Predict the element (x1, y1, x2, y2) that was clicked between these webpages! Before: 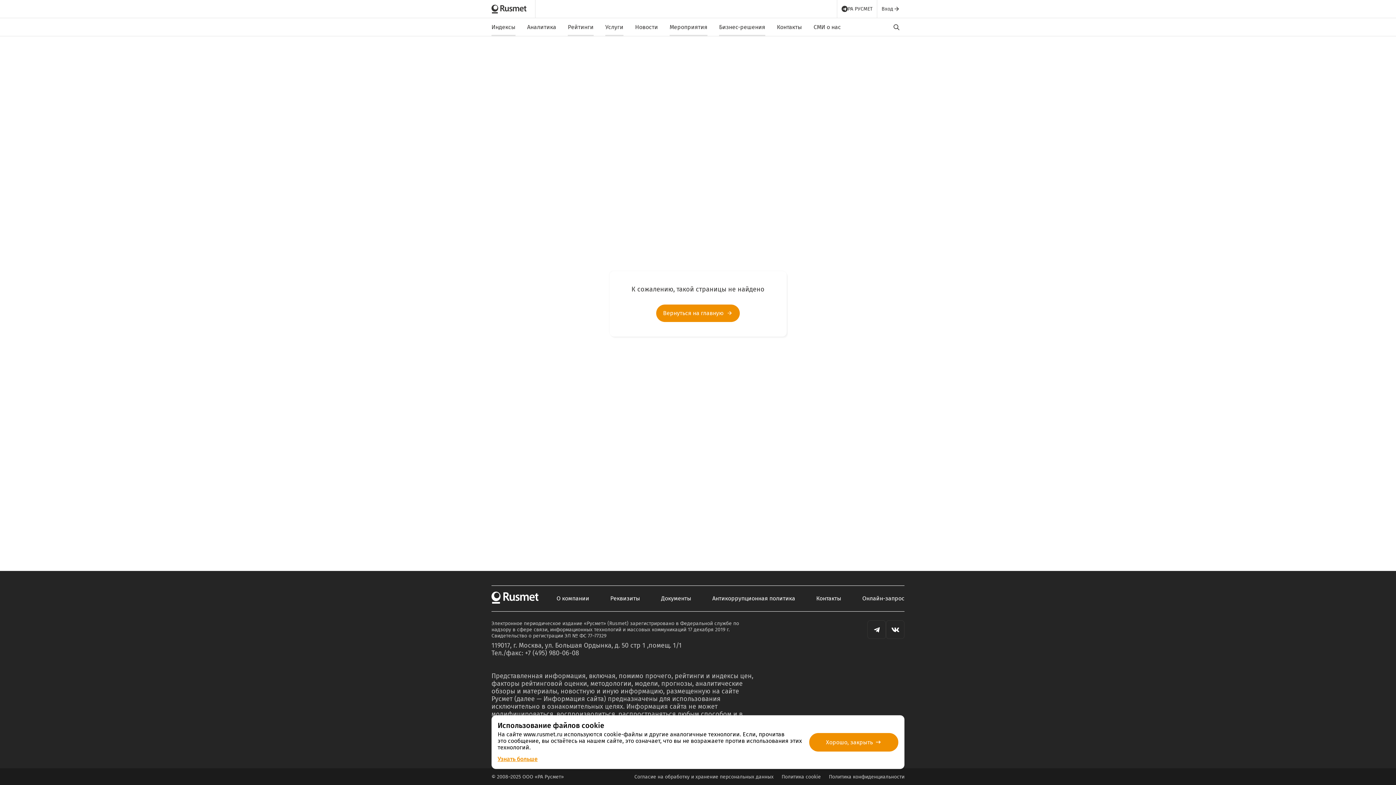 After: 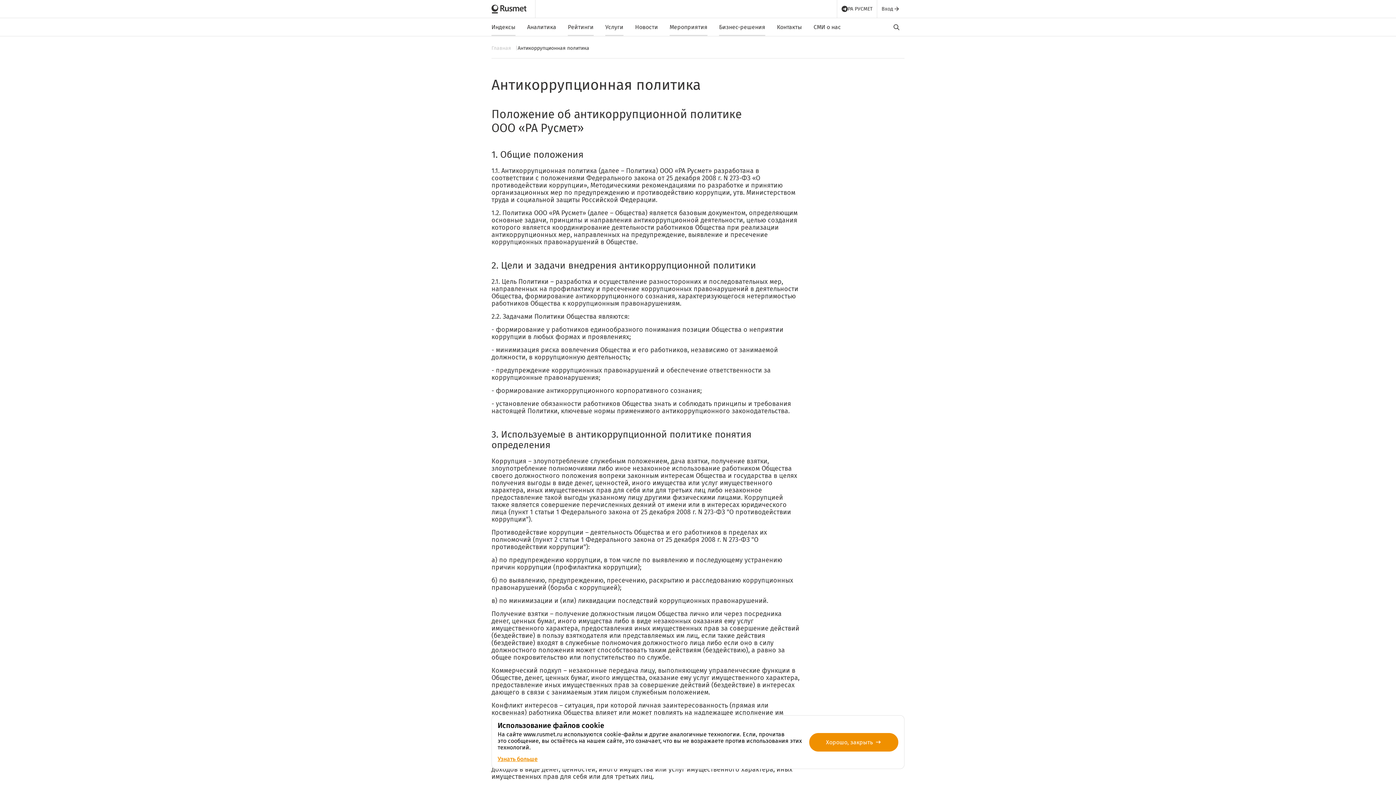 Action: bbox: (712, 595, 795, 602) label: Антикоррупционная политика